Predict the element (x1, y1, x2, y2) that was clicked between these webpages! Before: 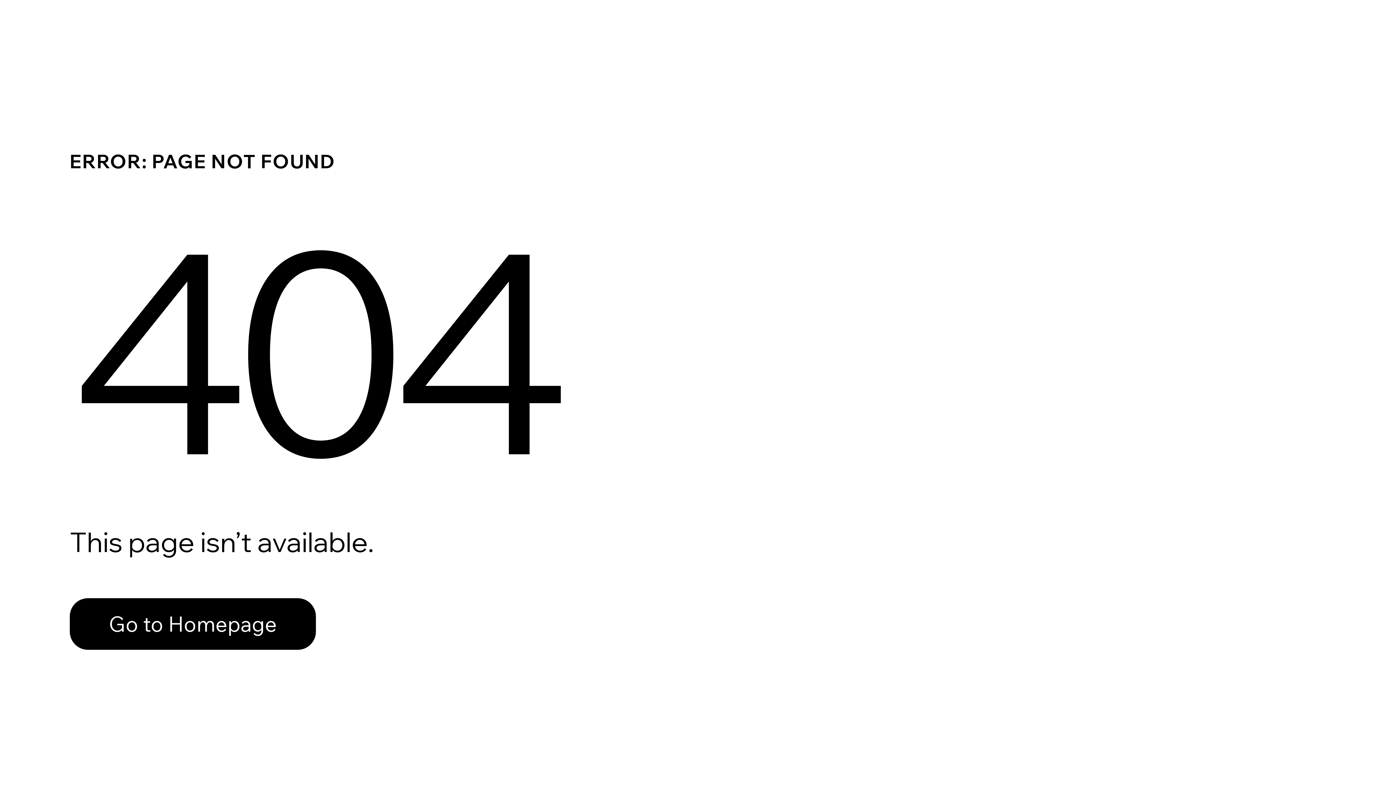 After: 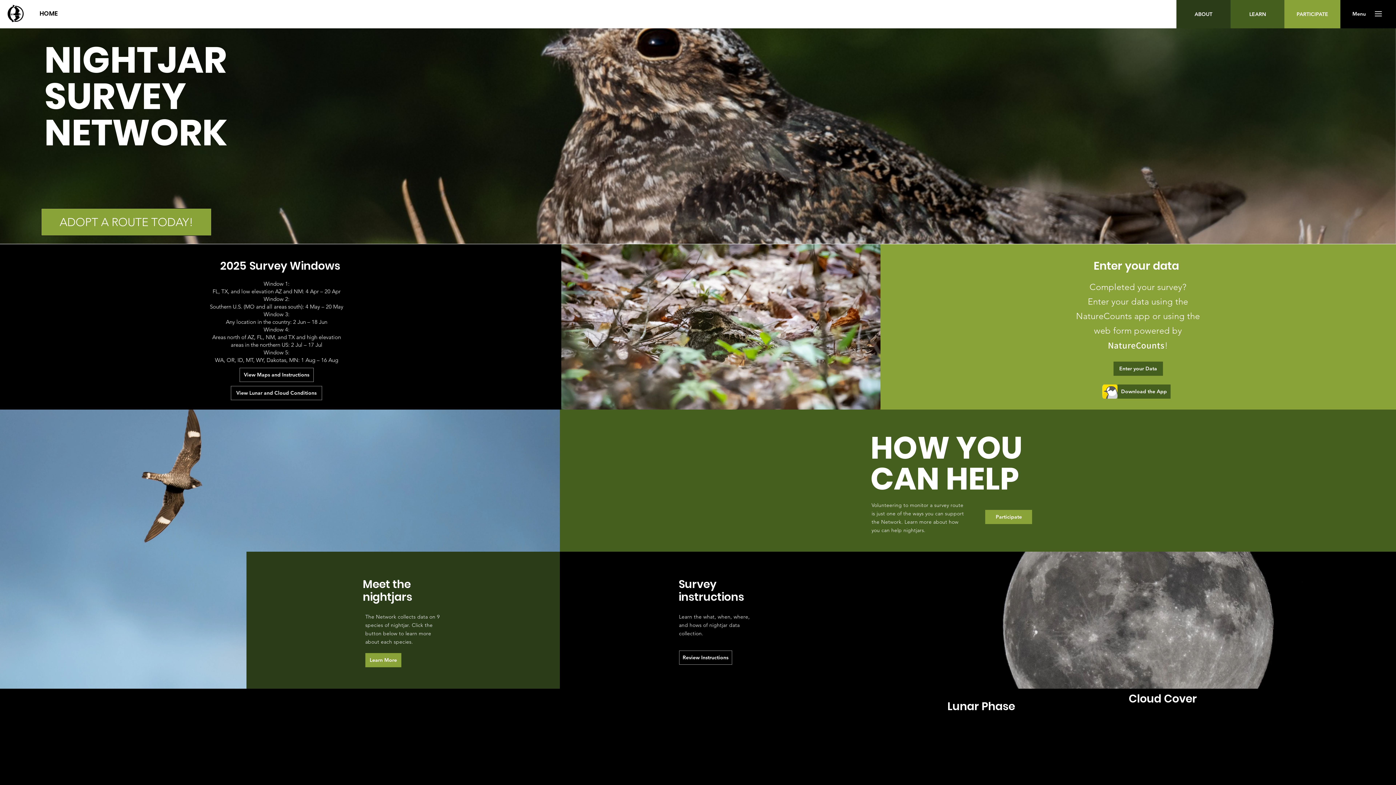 Action: bbox: (69, 598, 316, 650) label: Go to Homepage